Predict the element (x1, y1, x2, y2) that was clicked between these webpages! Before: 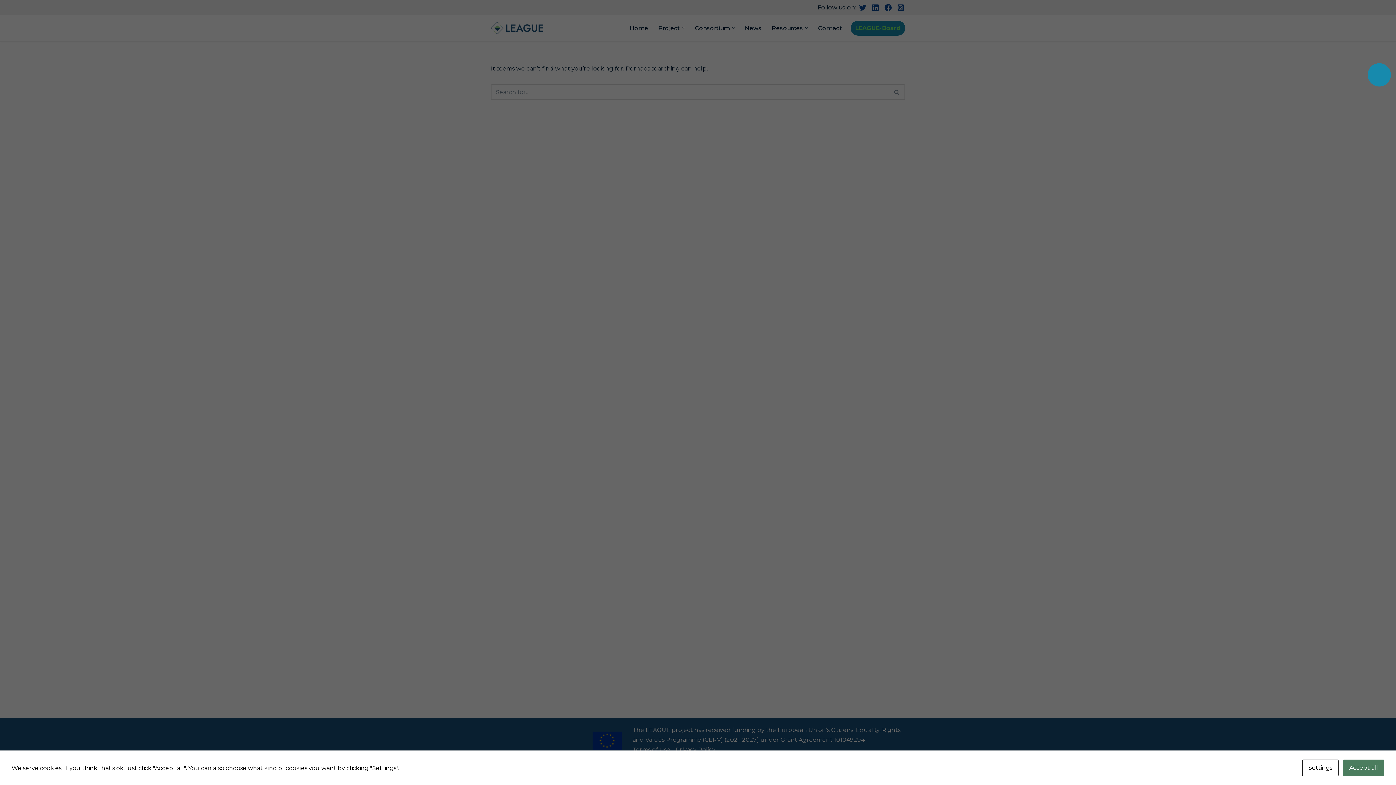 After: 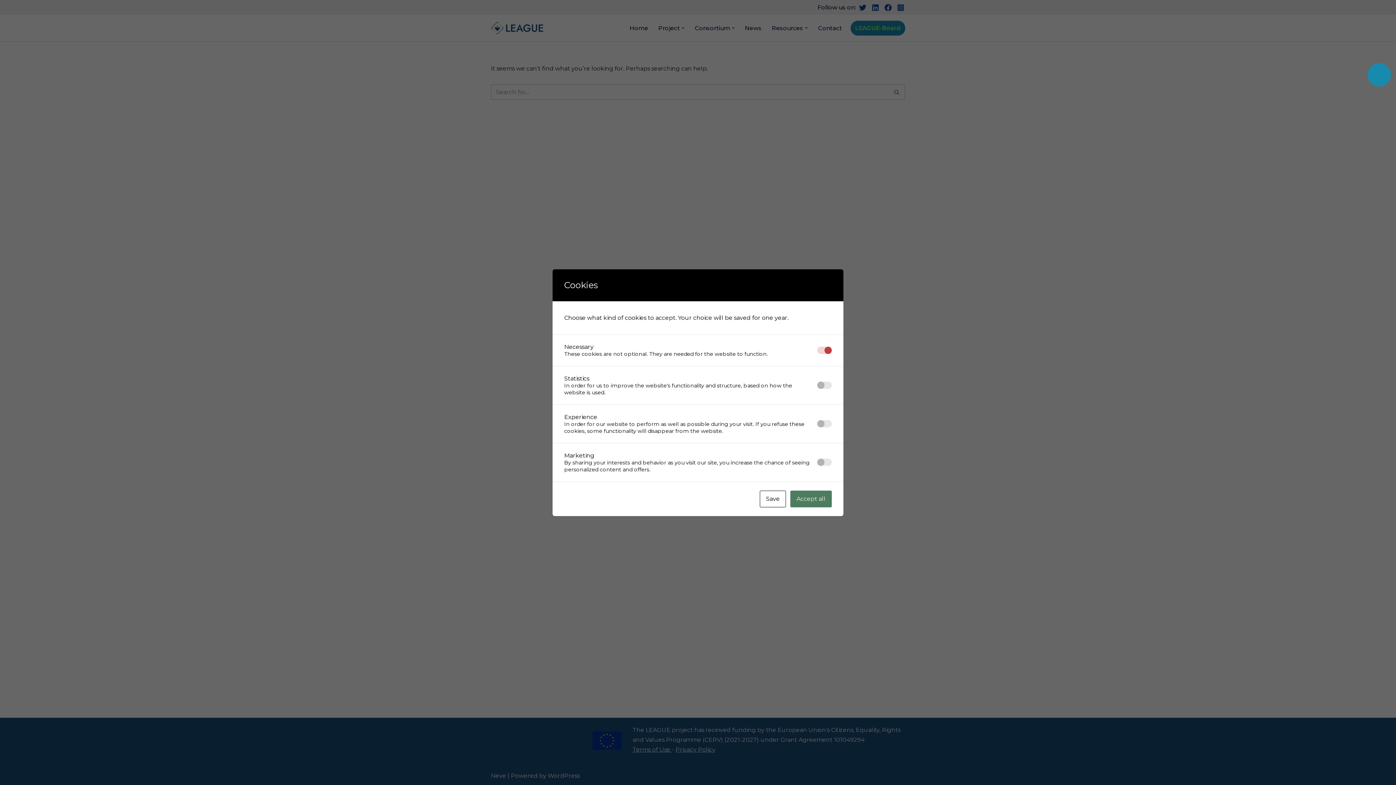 Action: bbox: (1302, 760, 1338, 776) label: Settings